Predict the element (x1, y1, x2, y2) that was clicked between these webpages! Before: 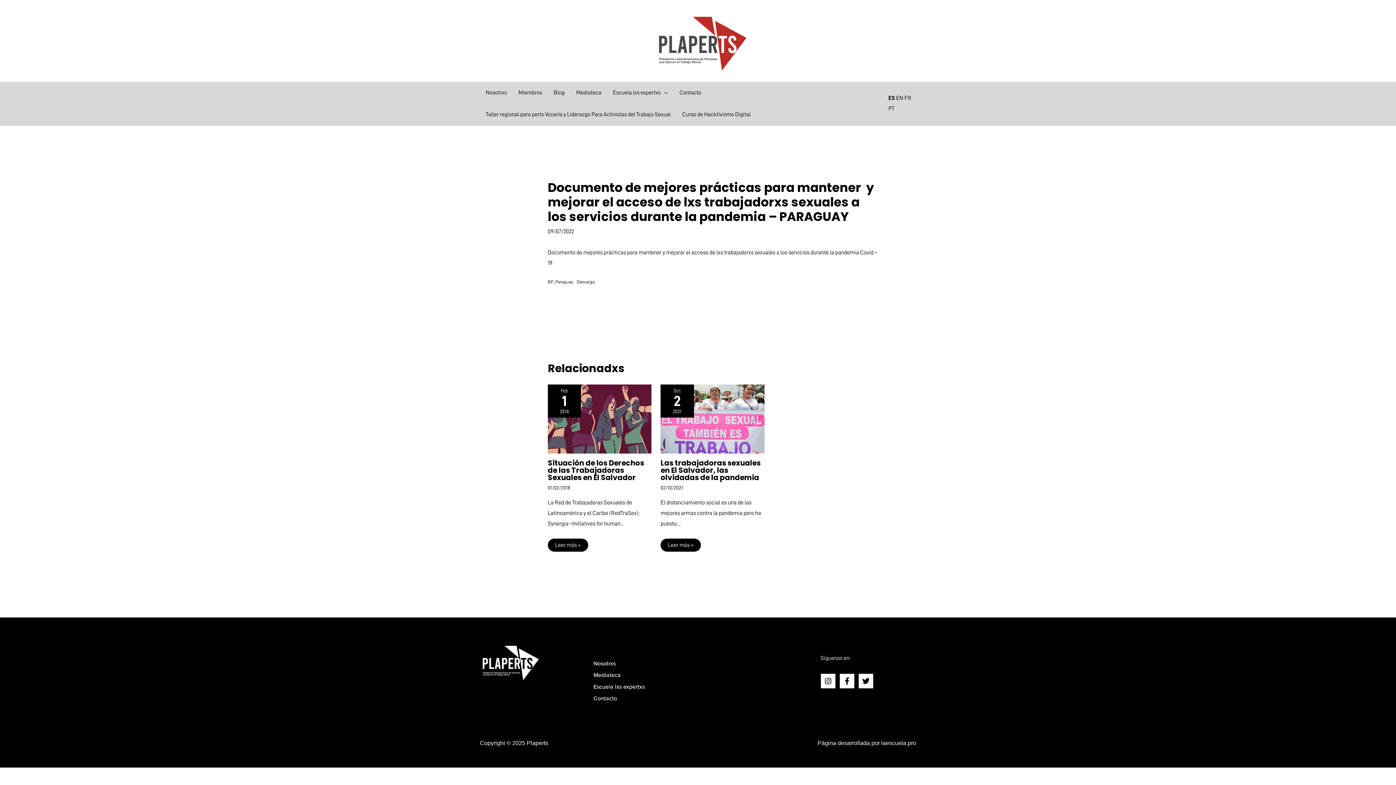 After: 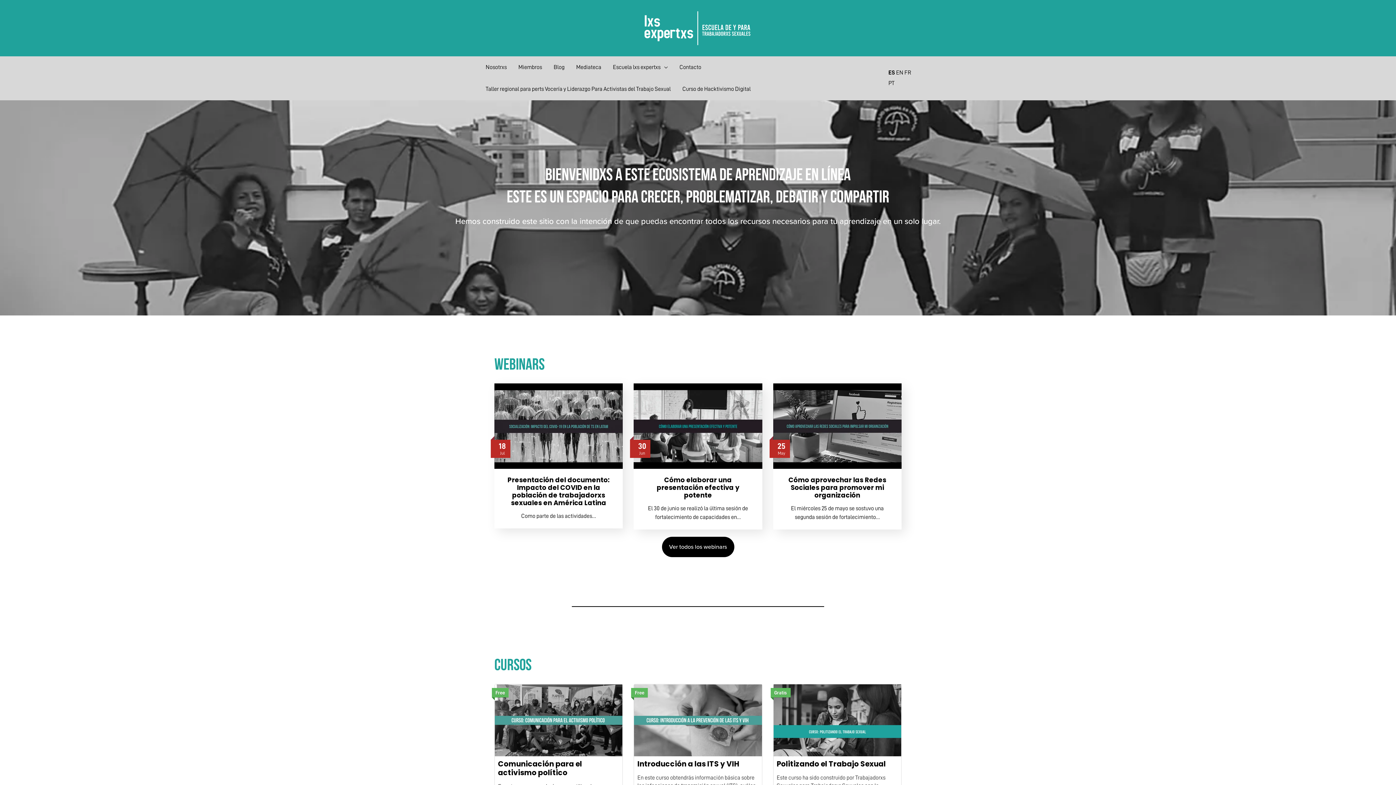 Action: label: Escuela lxs expertxs bbox: (593, 684, 644, 690)